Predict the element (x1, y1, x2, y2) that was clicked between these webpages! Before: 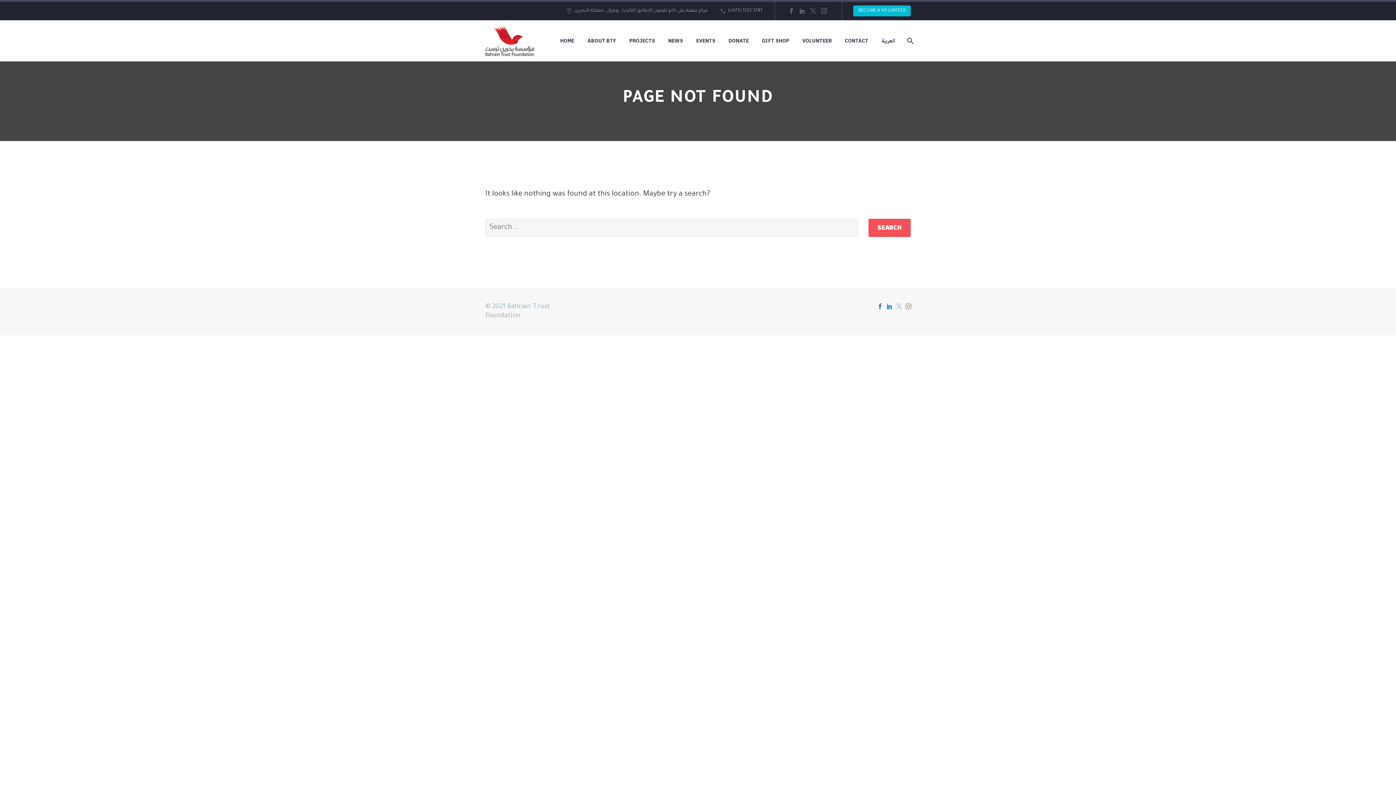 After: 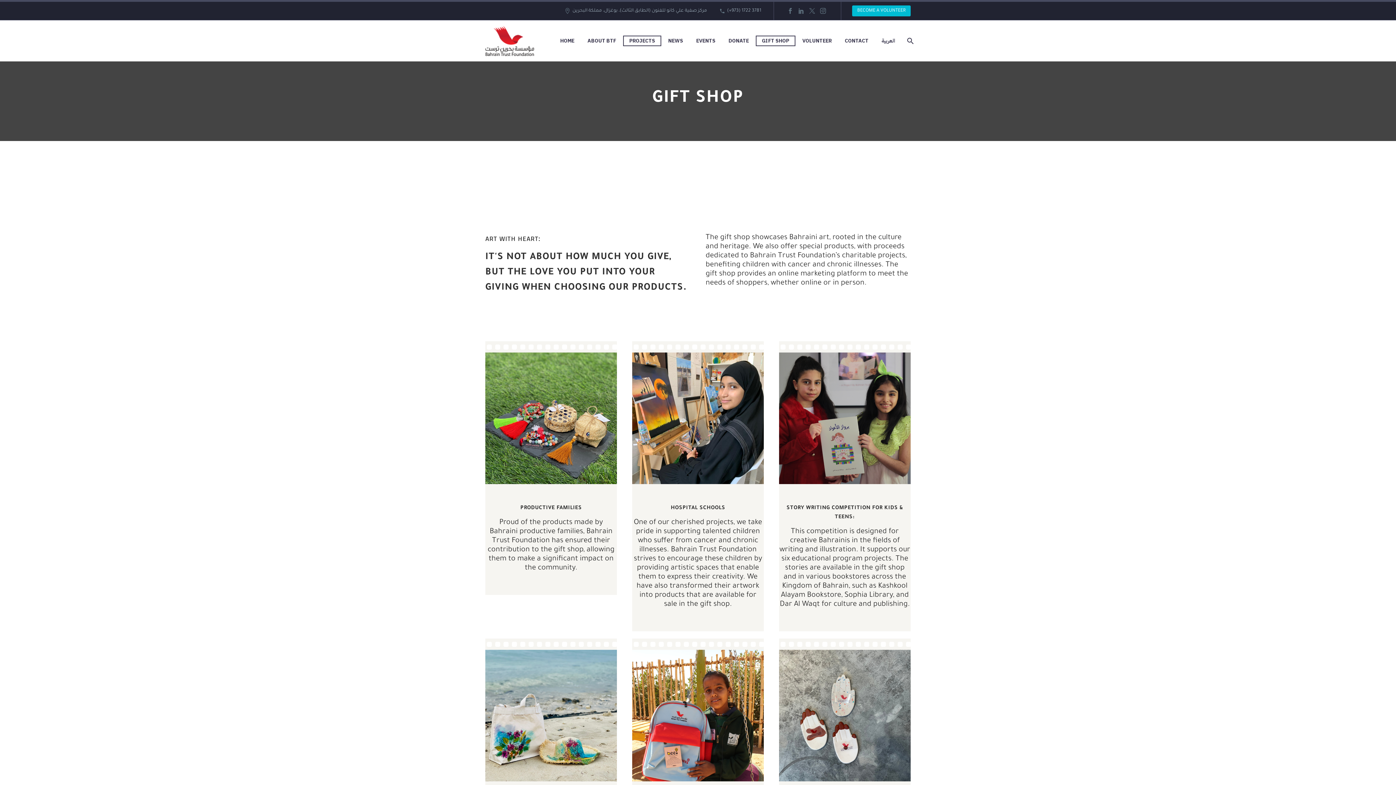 Action: bbox: (756, 36, 794, 45) label: GIFT SHOP